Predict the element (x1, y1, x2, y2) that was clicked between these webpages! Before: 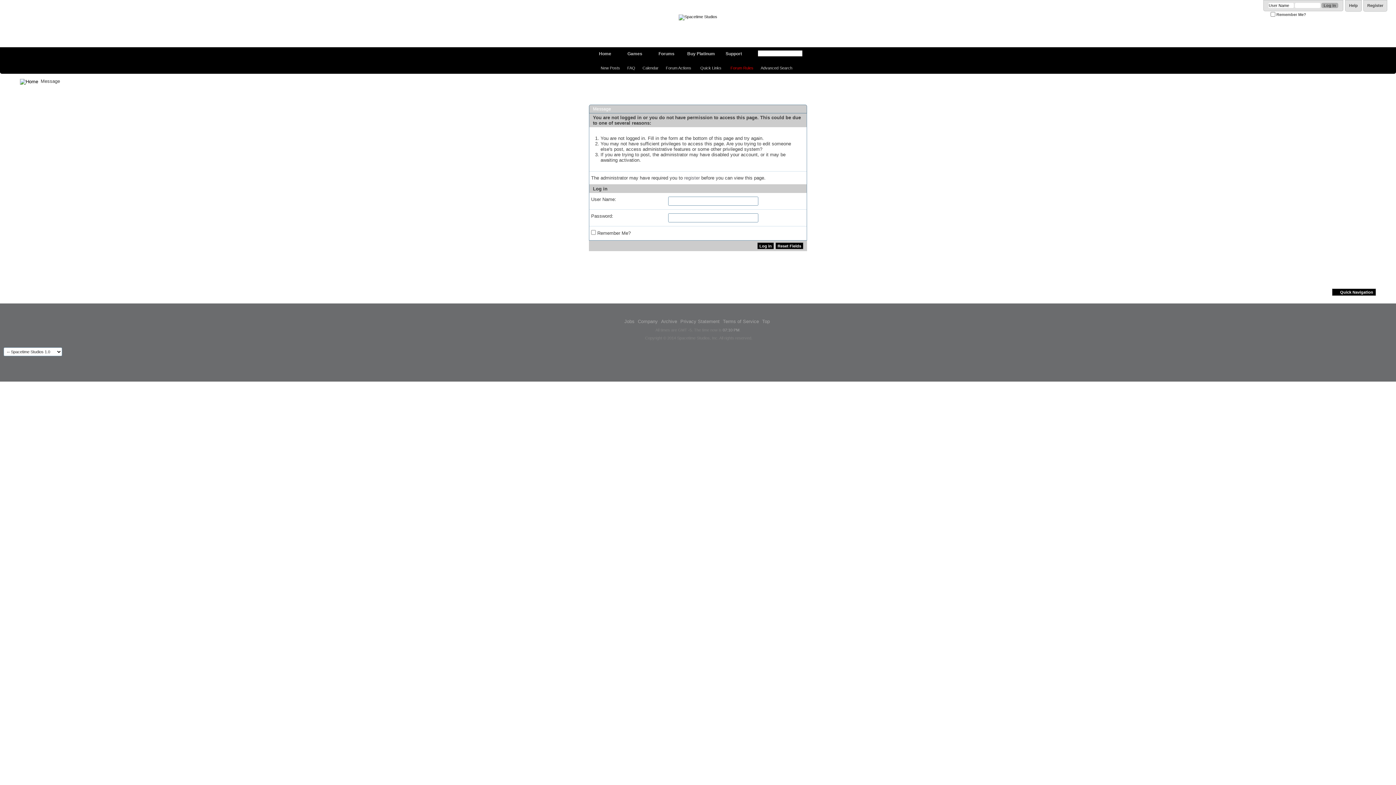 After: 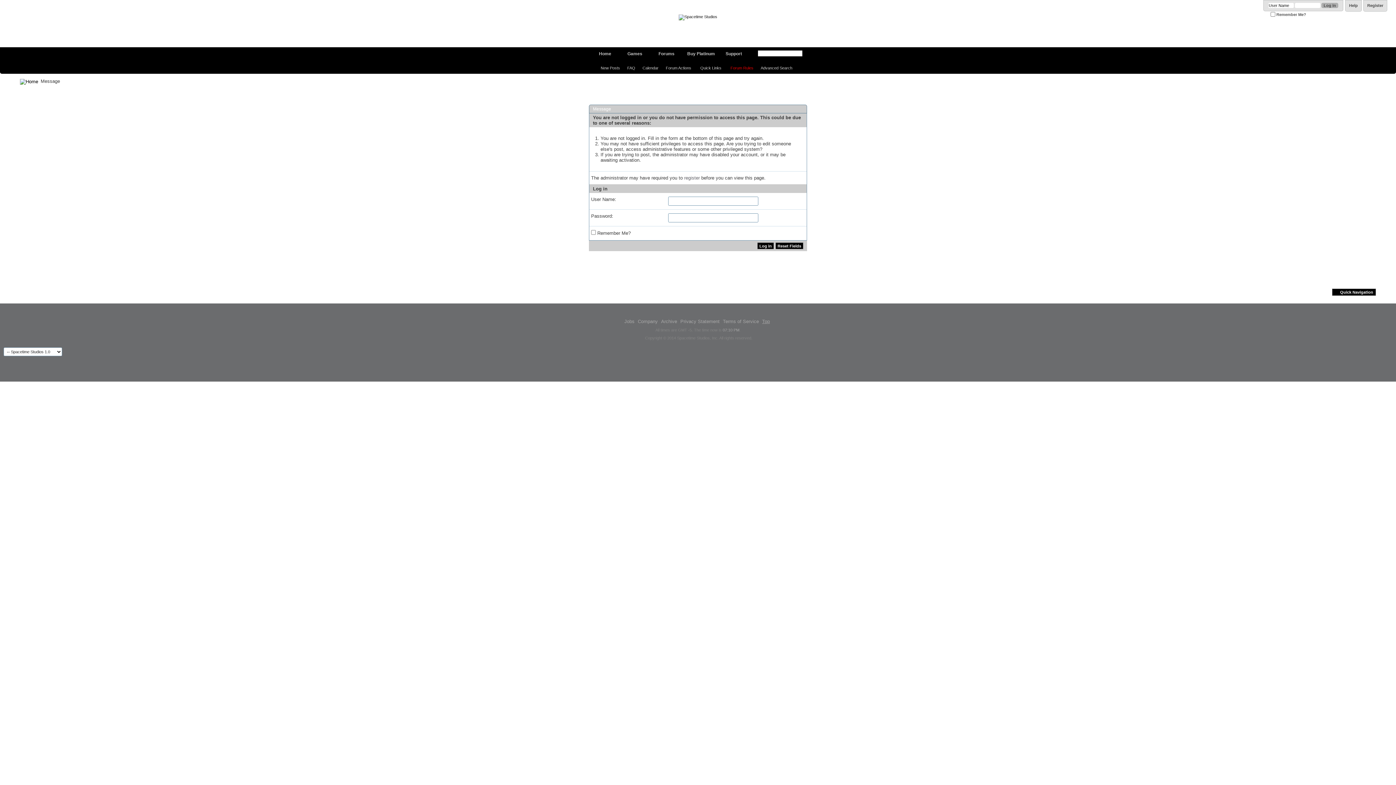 Action: label: Top bbox: (762, 318, 770, 324)